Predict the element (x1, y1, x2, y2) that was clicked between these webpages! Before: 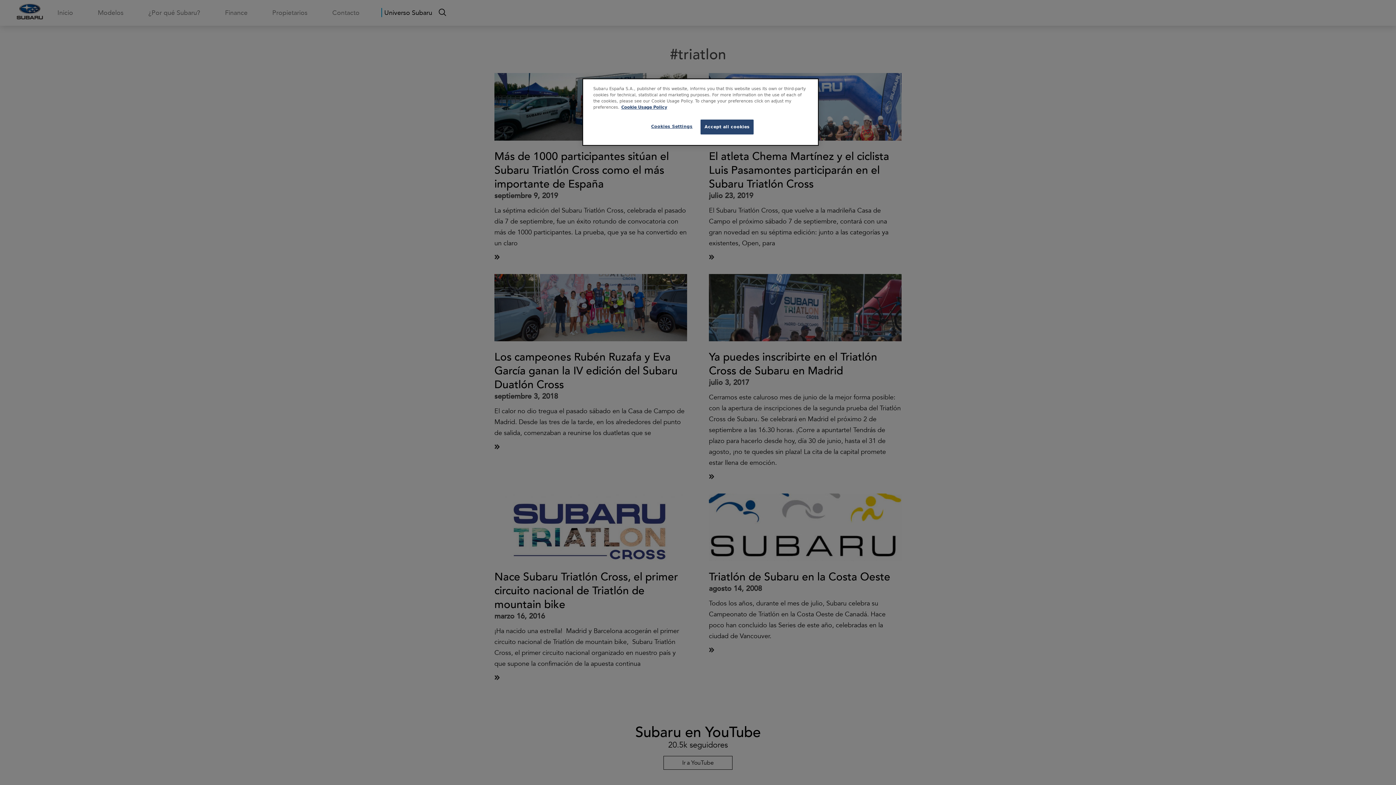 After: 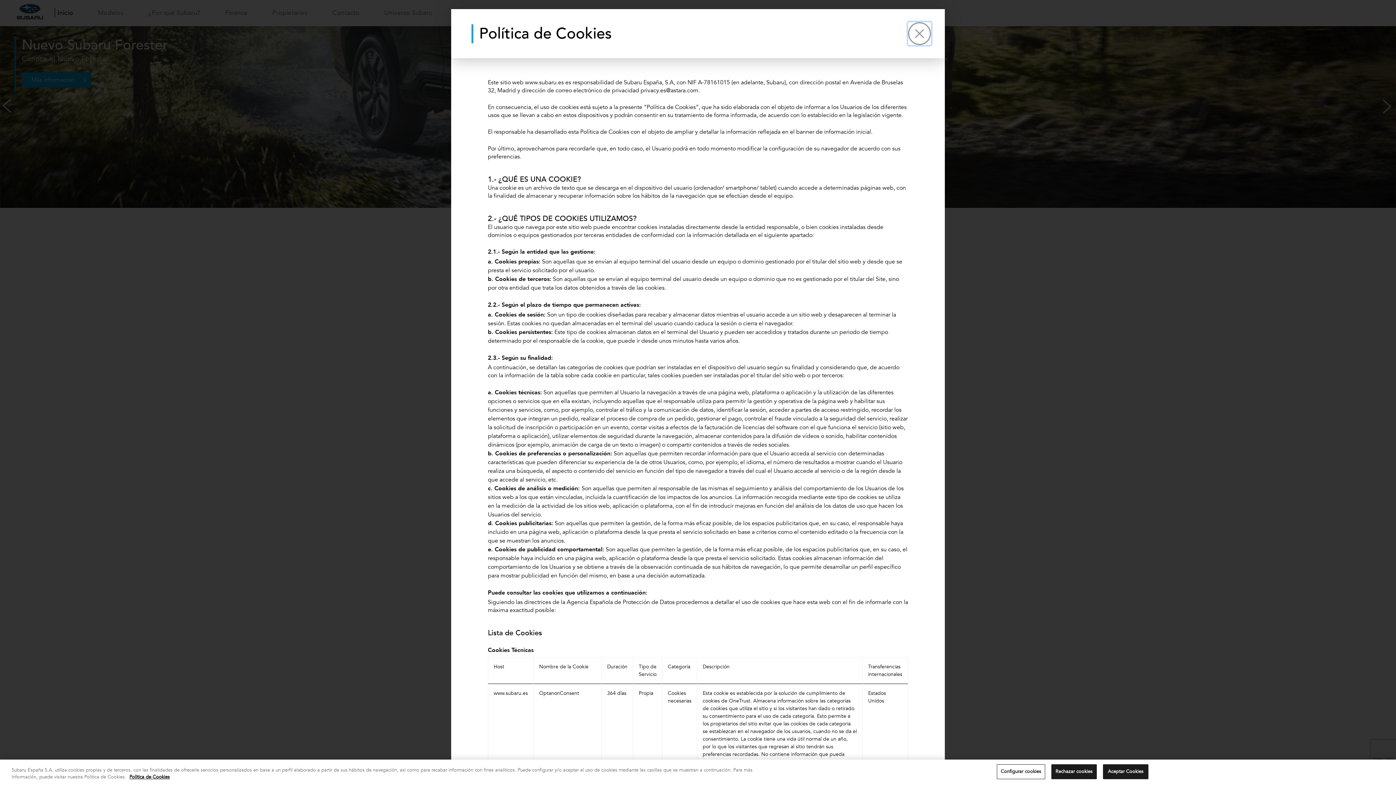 Action: label: Cookie Usage Policy bbox: (621, 104, 667, 109)